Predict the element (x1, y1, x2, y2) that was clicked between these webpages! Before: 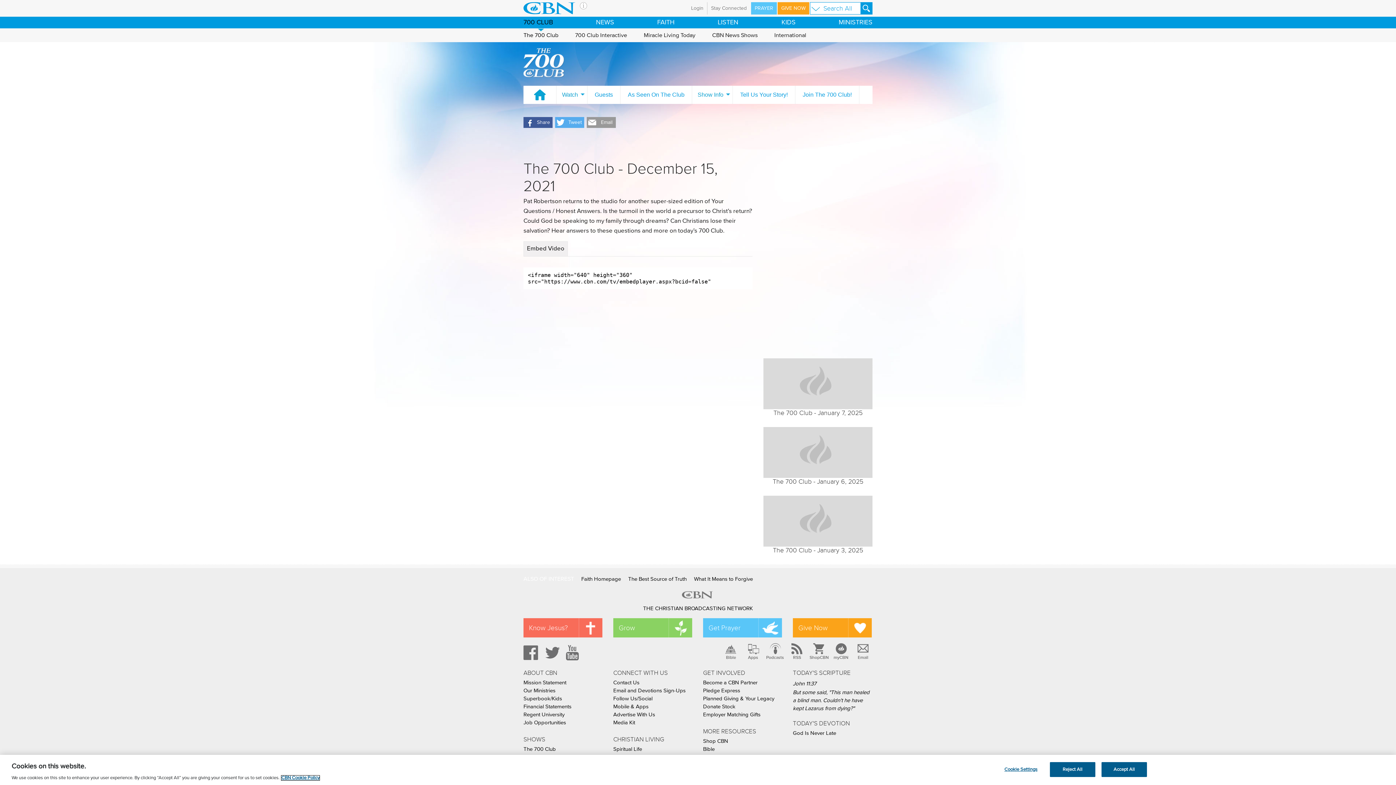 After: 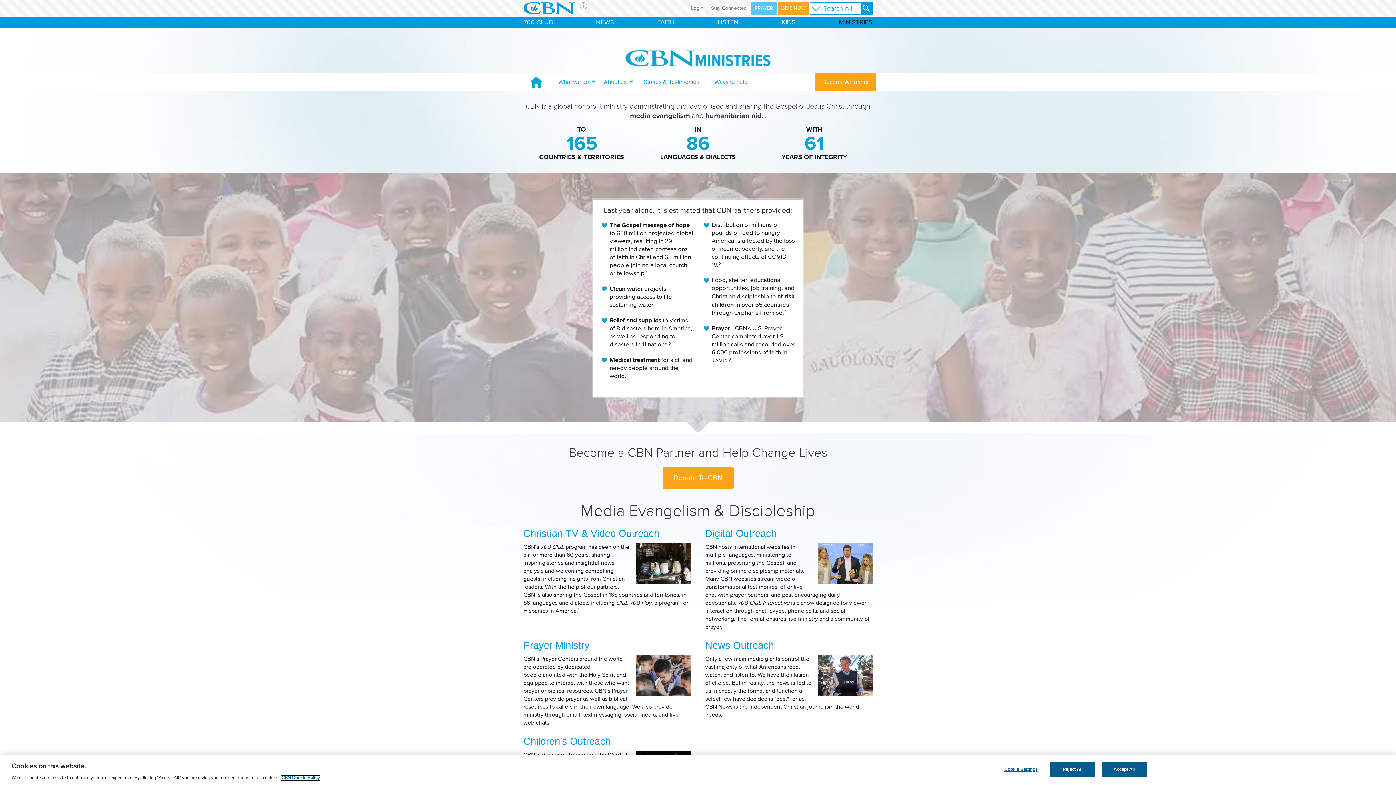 Action: bbox: (523, 688, 555, 693) label: Our Ministries